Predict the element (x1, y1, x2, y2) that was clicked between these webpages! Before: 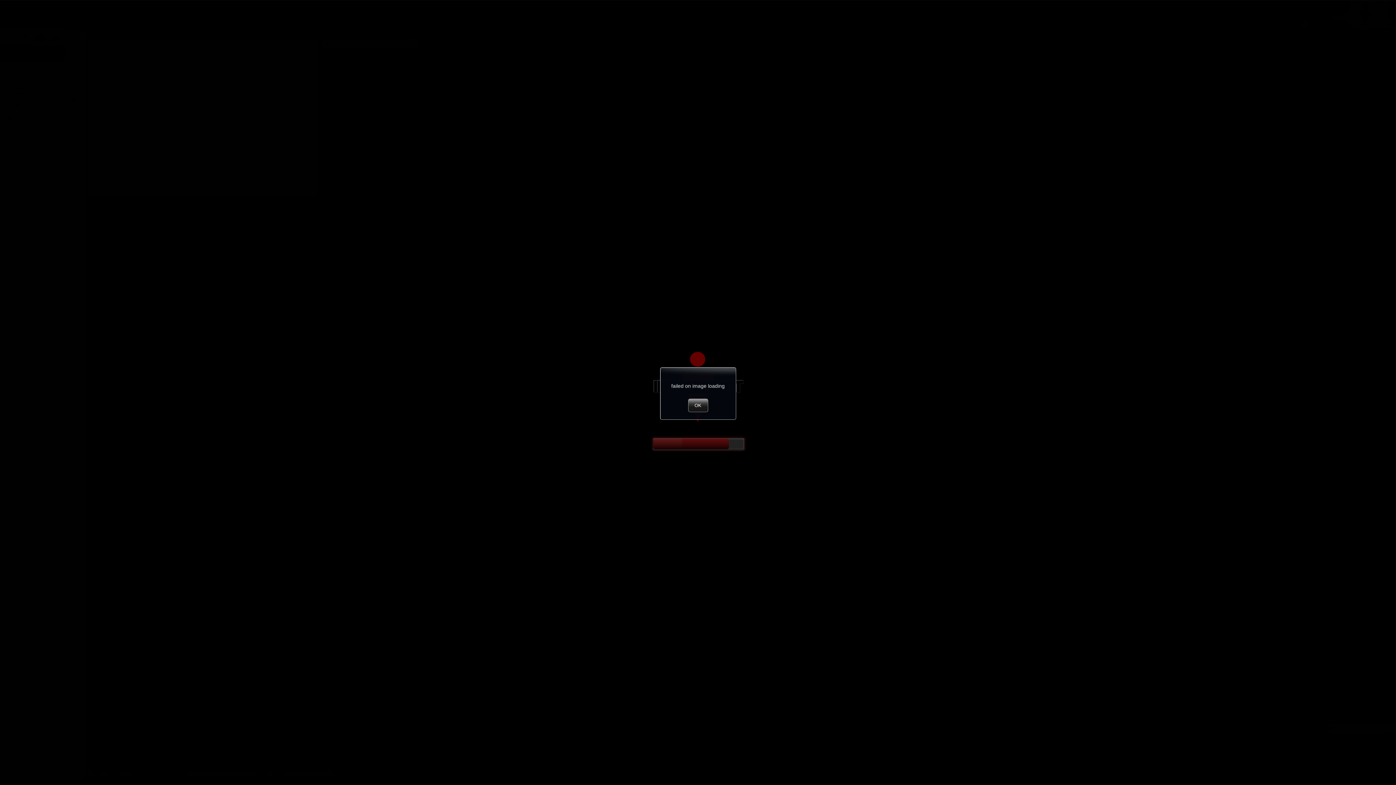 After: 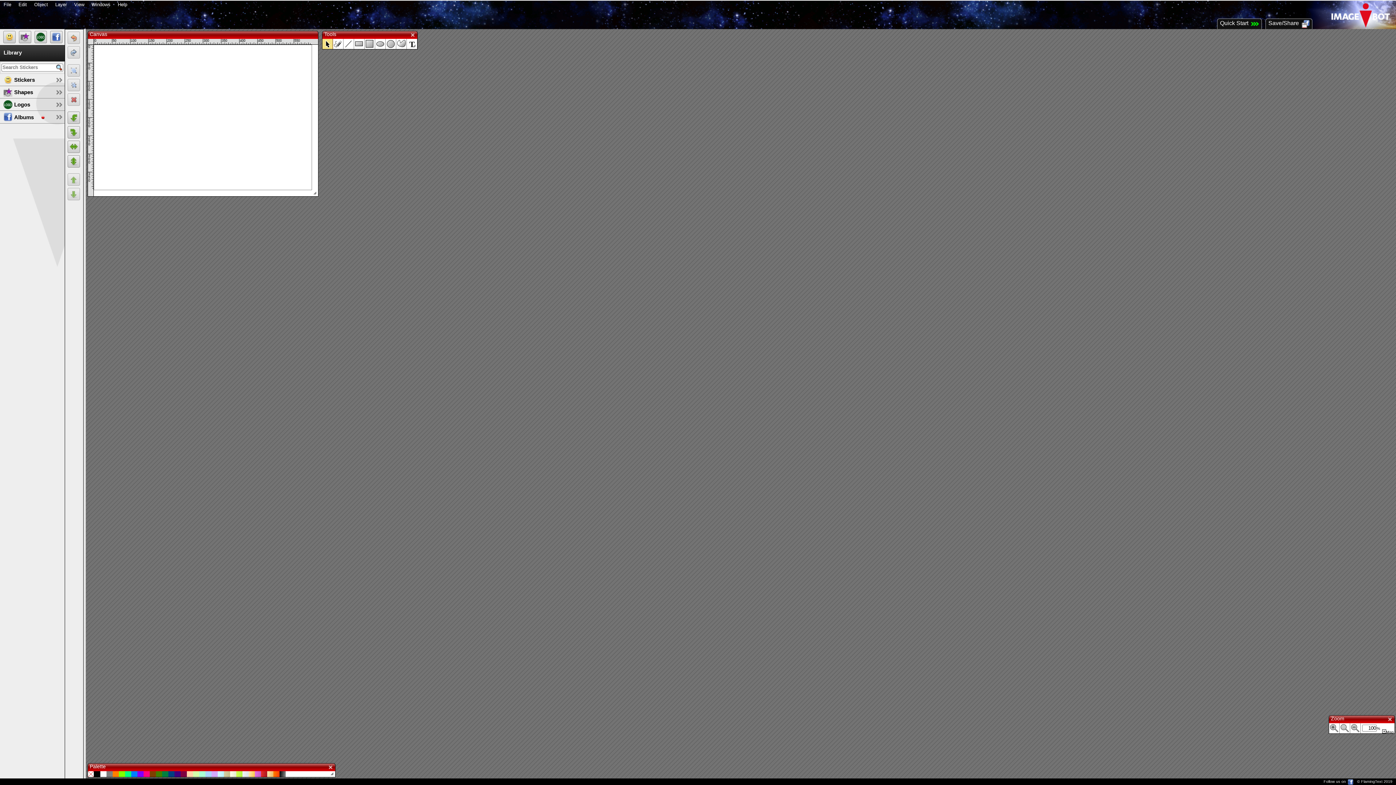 Action: label: OK bbox: (688, 398, 708, 412)